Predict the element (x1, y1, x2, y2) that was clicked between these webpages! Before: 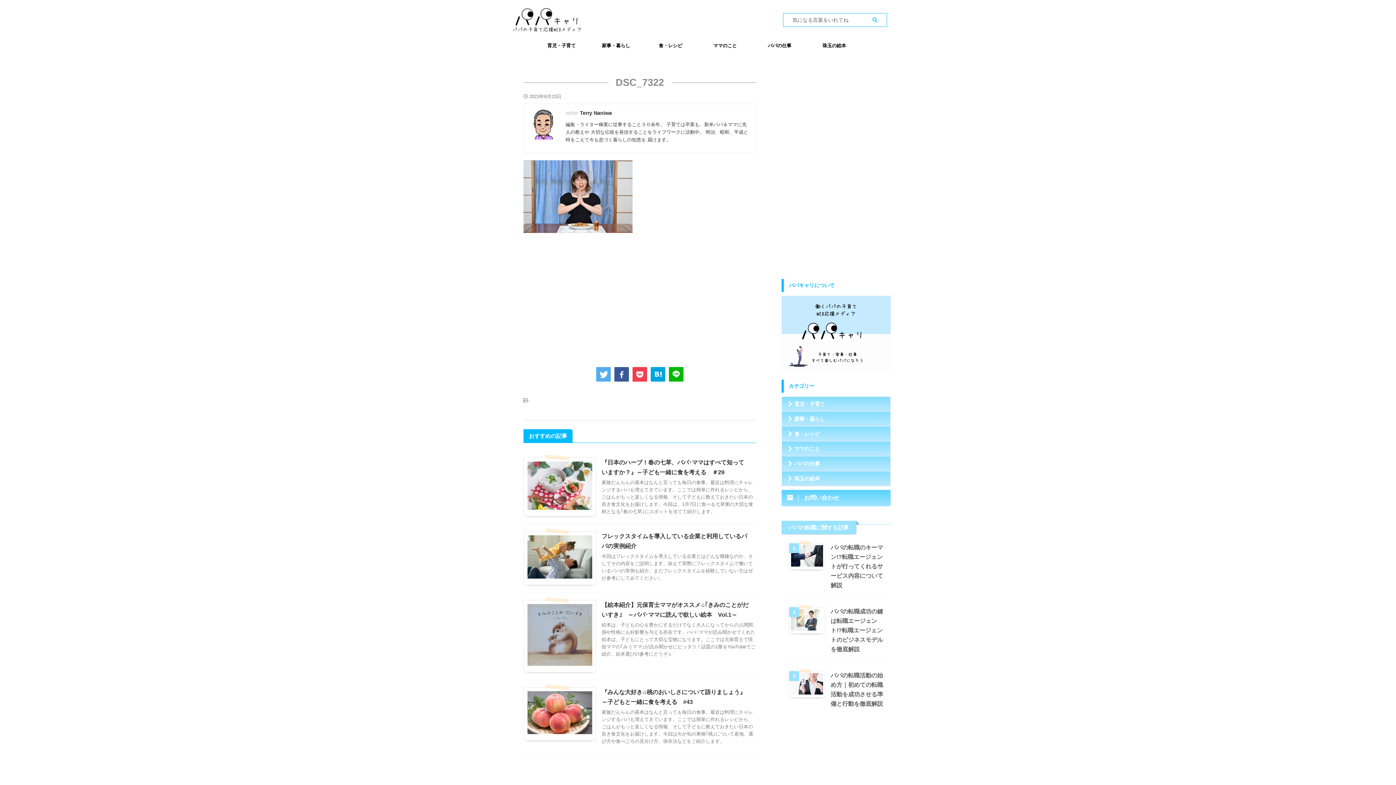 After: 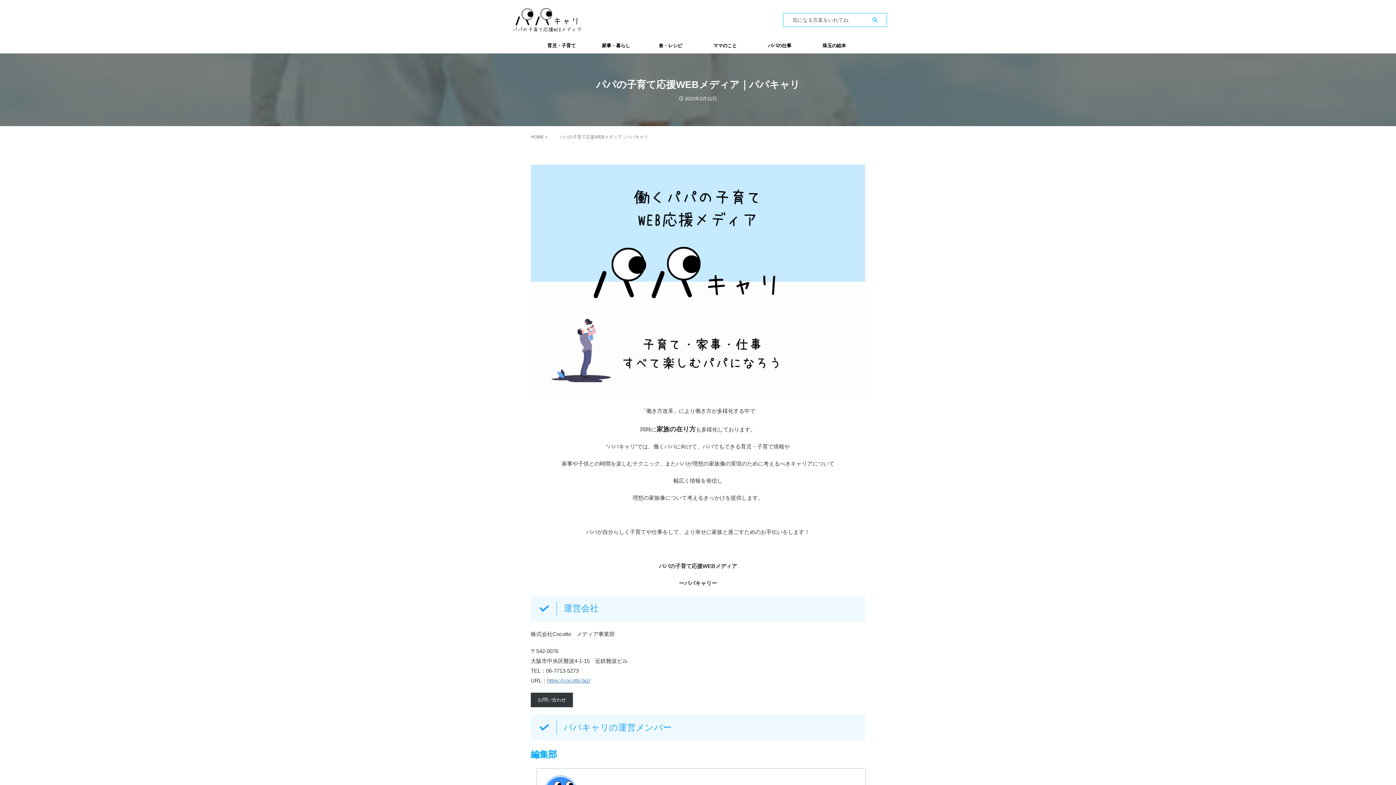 Action: bbox: (781, 365, 890, 372)